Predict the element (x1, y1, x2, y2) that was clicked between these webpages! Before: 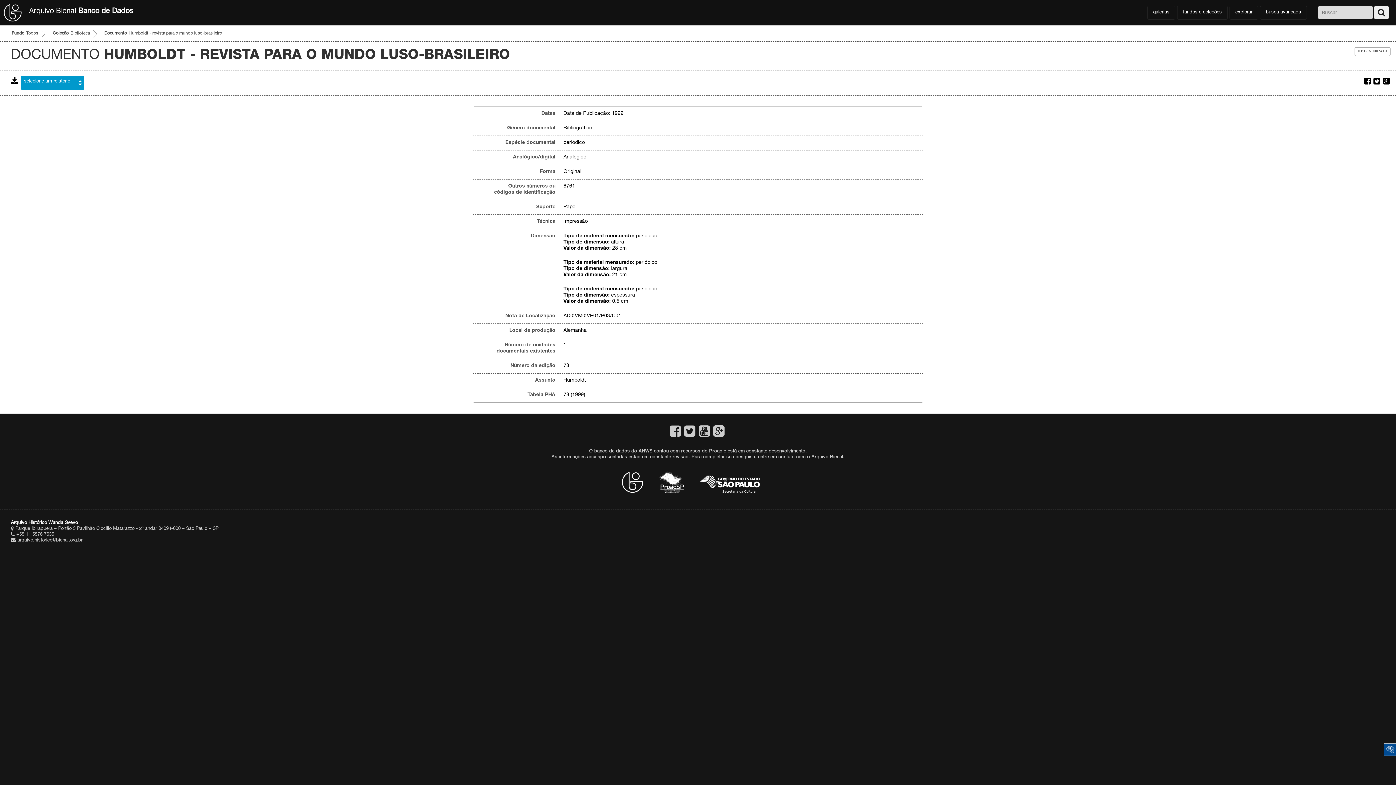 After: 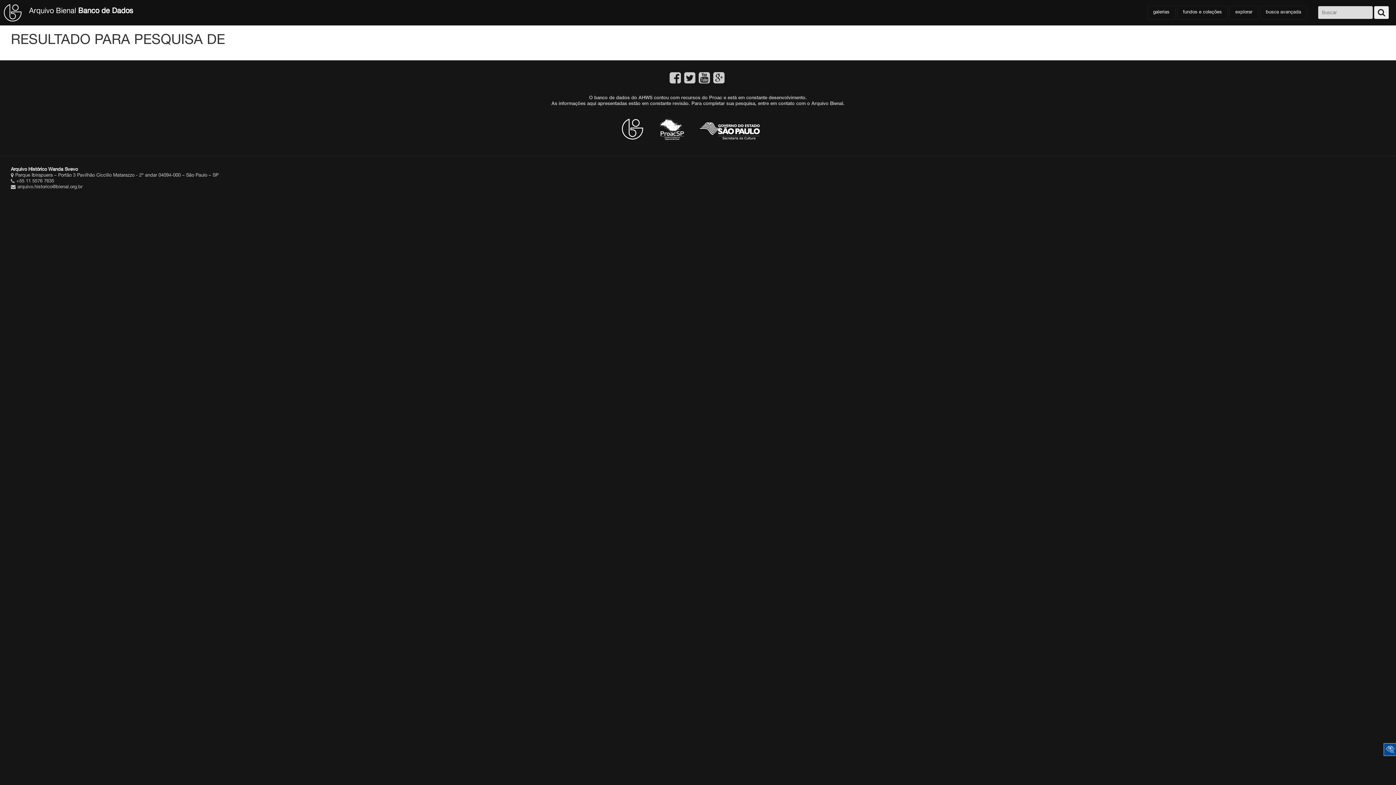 Action: bbox: (1374, 6, 1389, 18)